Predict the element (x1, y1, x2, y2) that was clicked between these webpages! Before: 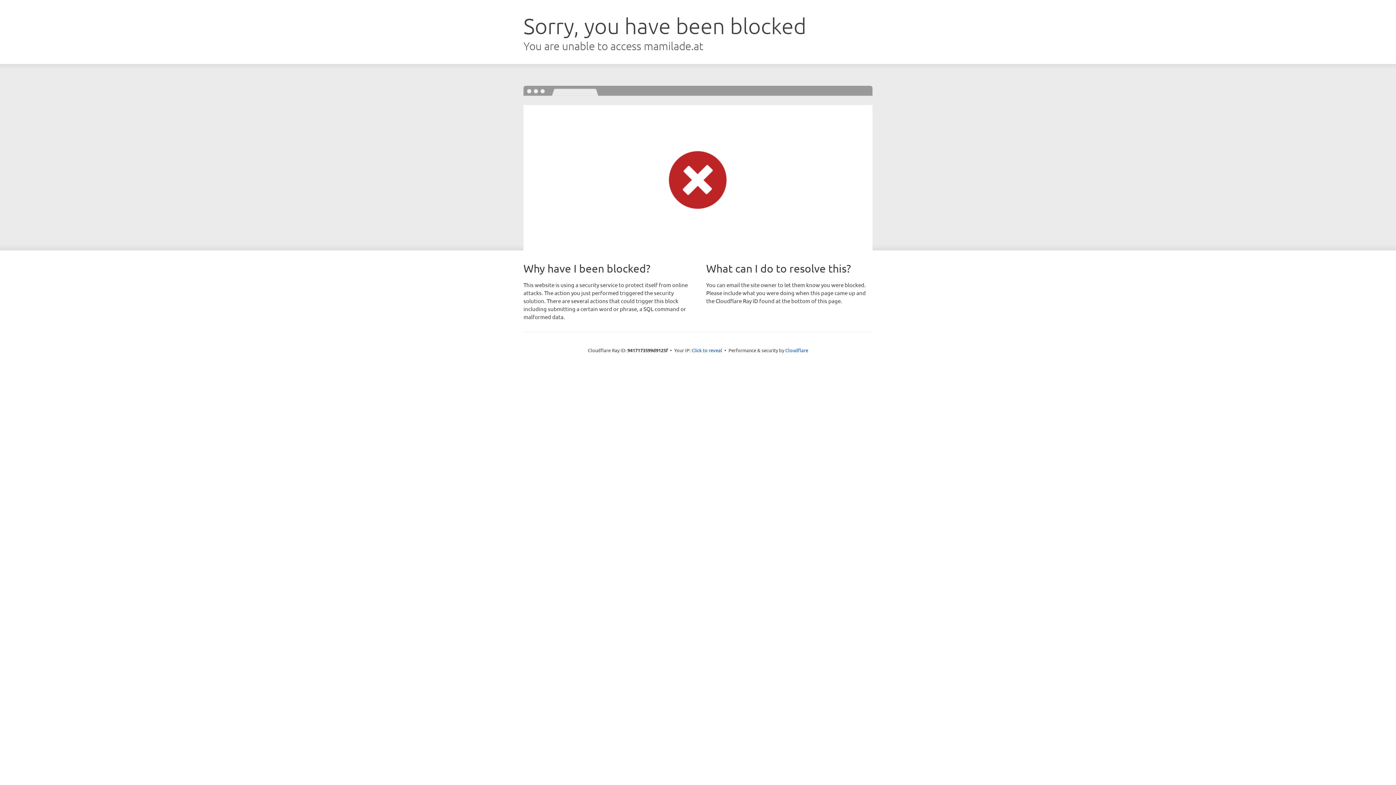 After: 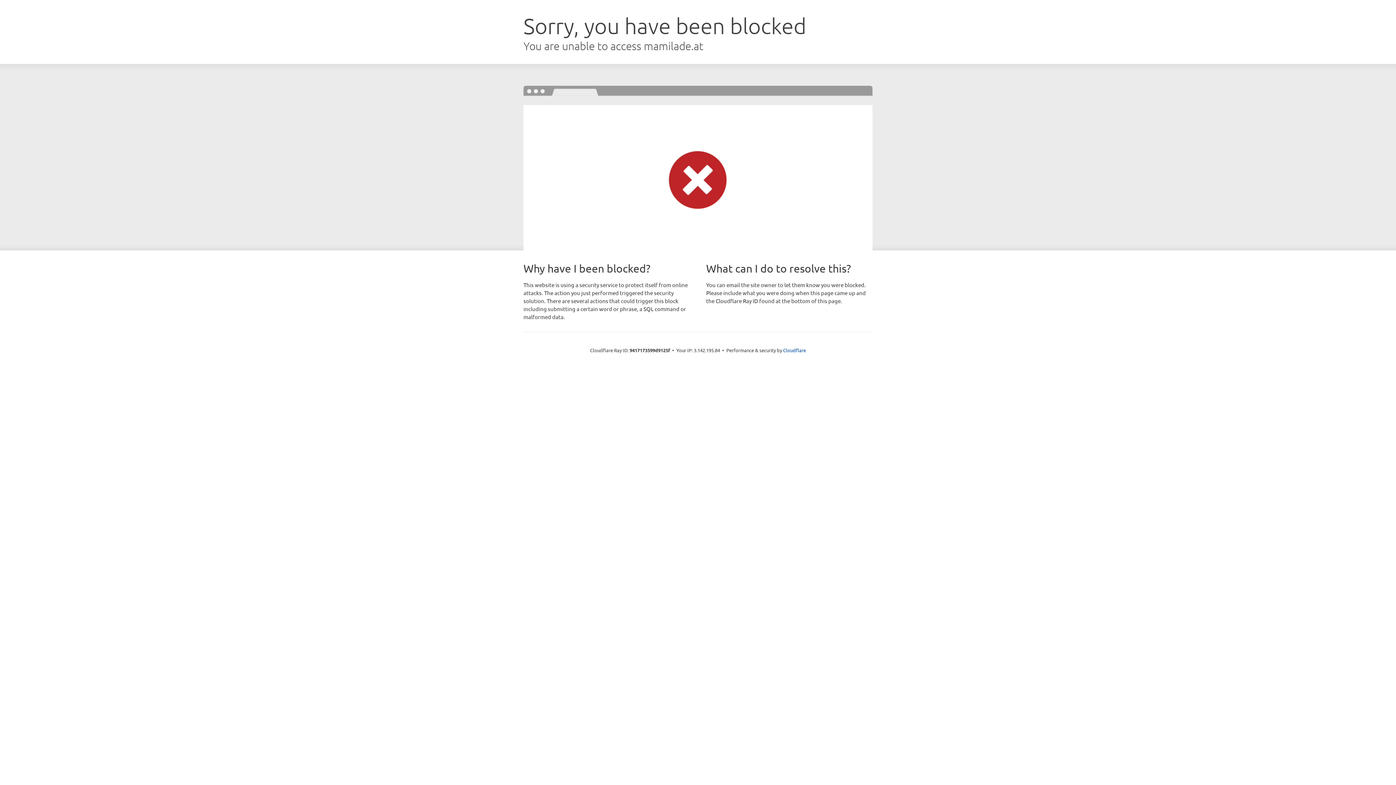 Action: bbox: (691, 346, 722, 353) label: Click to reveal